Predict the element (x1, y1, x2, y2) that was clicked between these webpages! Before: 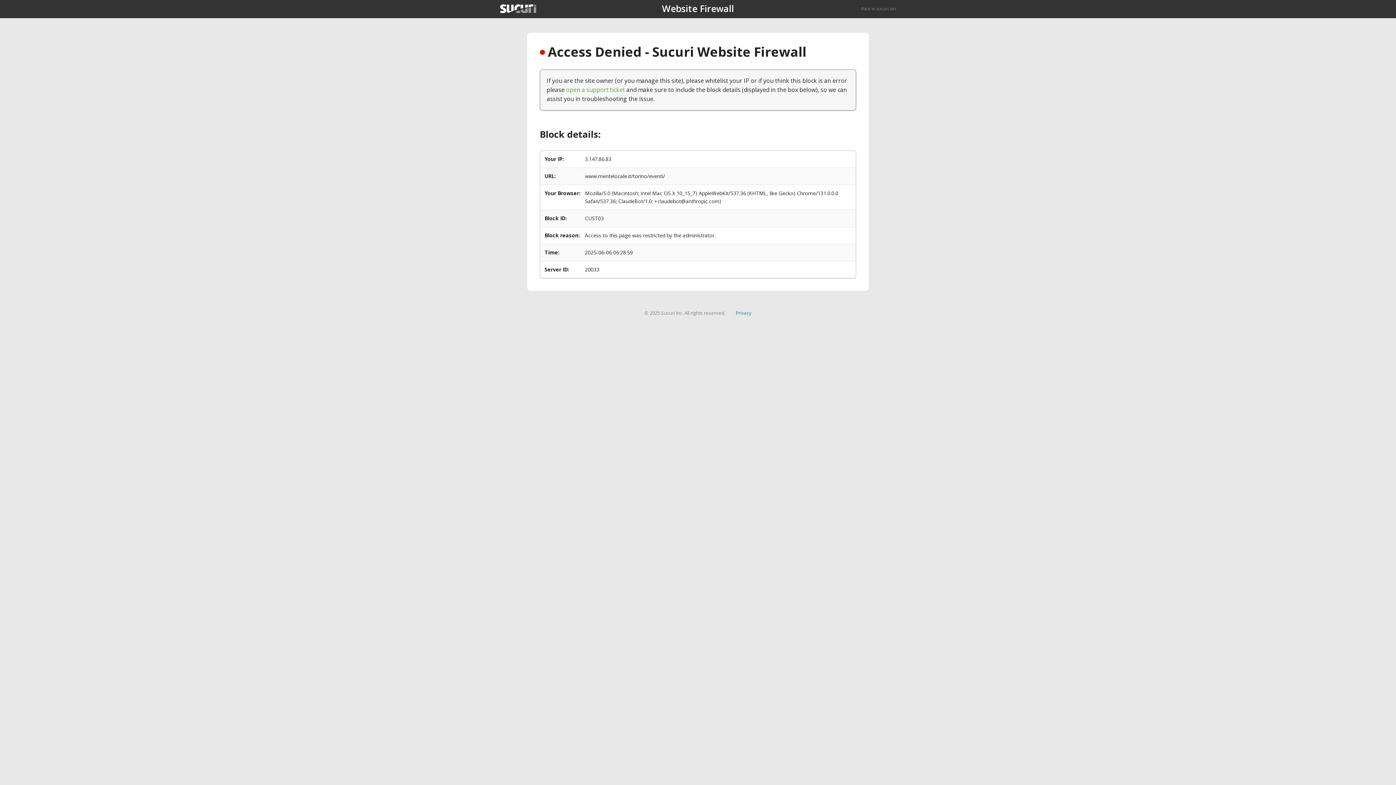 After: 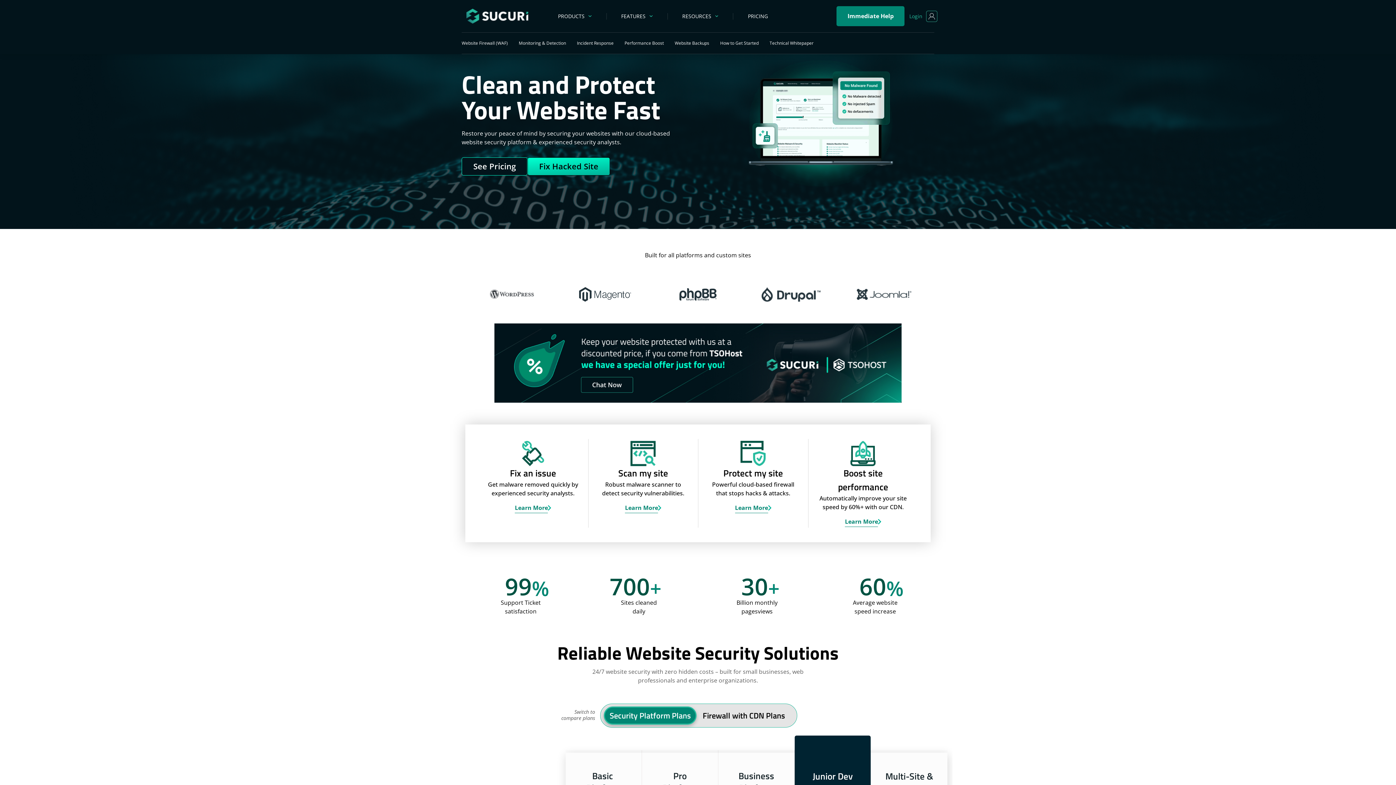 Action: label: Back to sucuri.net bbox: (861, 5, 896, 11)